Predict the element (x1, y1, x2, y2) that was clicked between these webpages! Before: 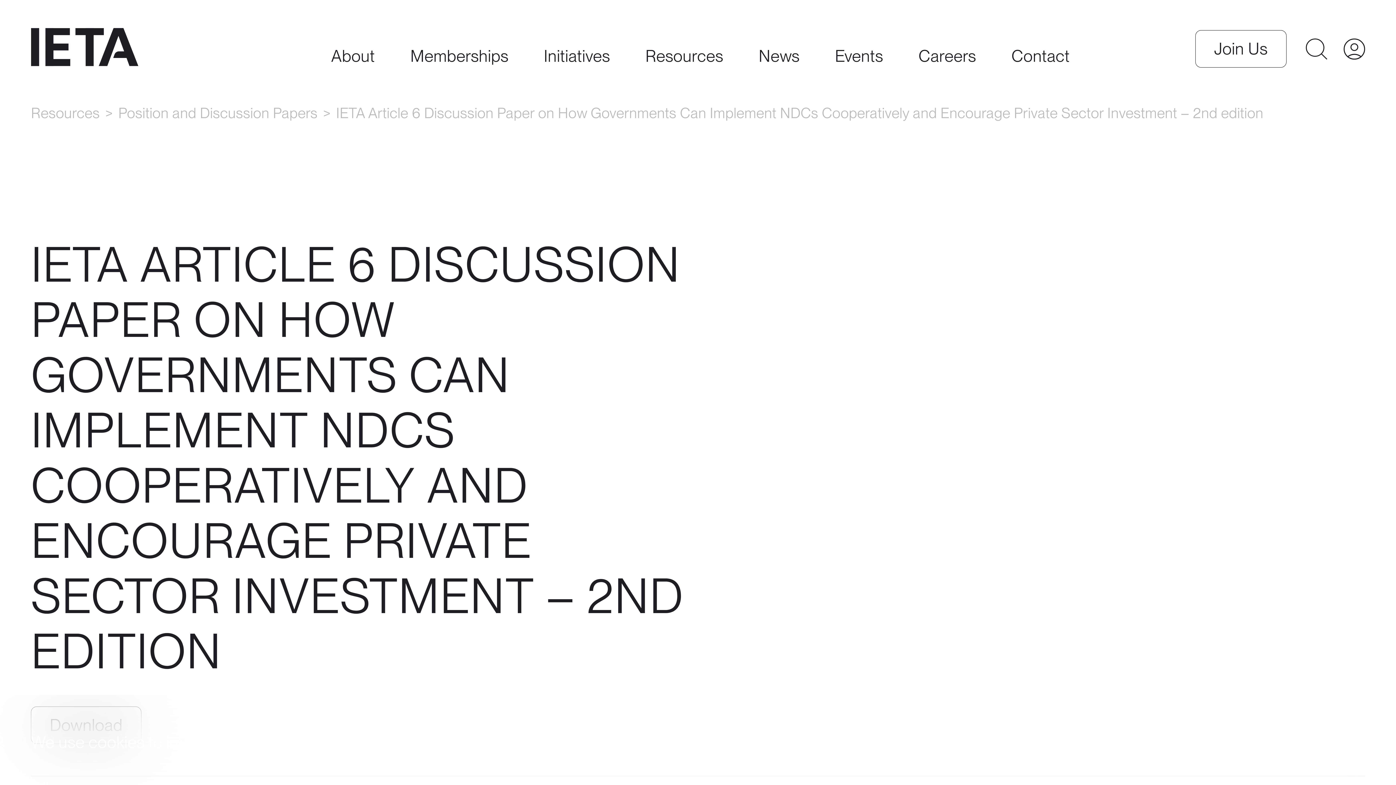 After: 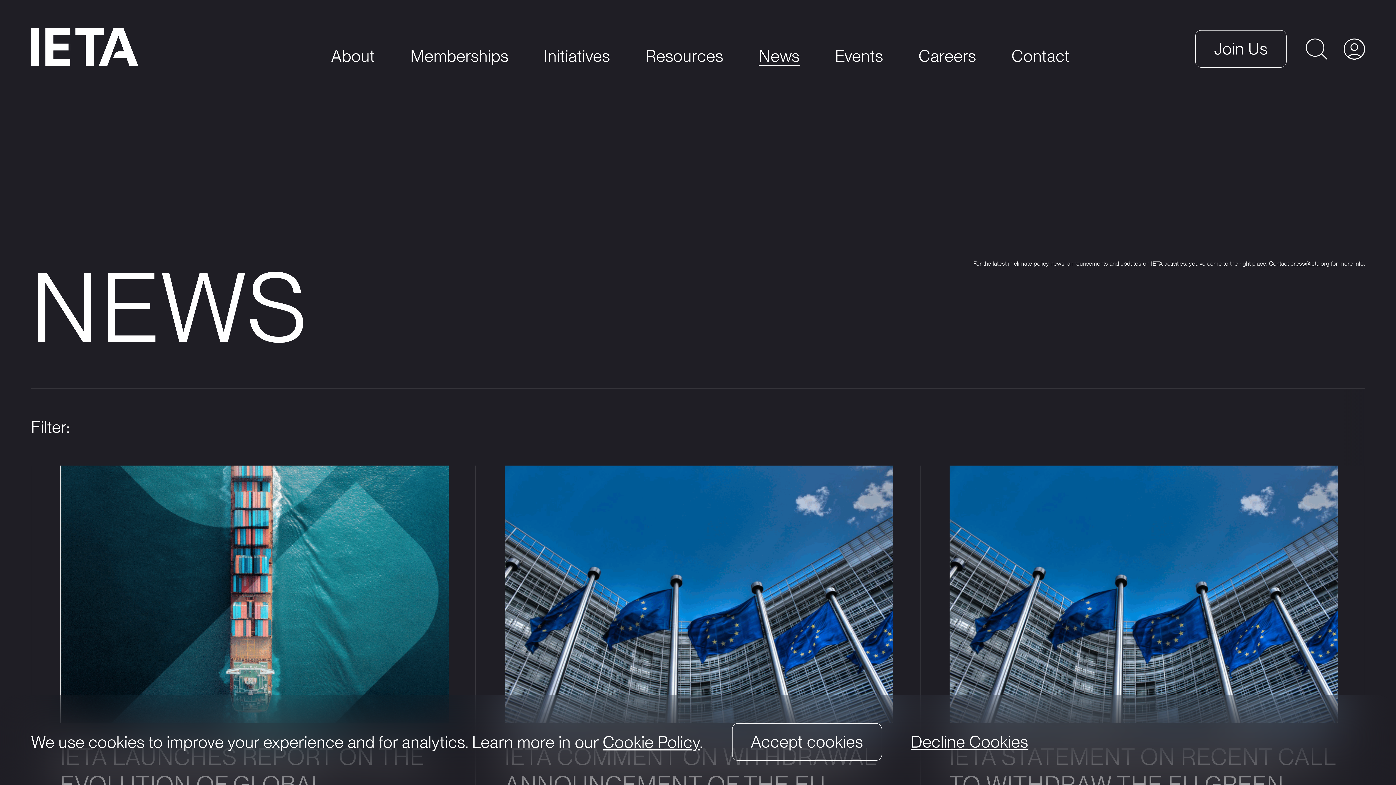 Action: label: News bbox: (758, 46, 799, 80)